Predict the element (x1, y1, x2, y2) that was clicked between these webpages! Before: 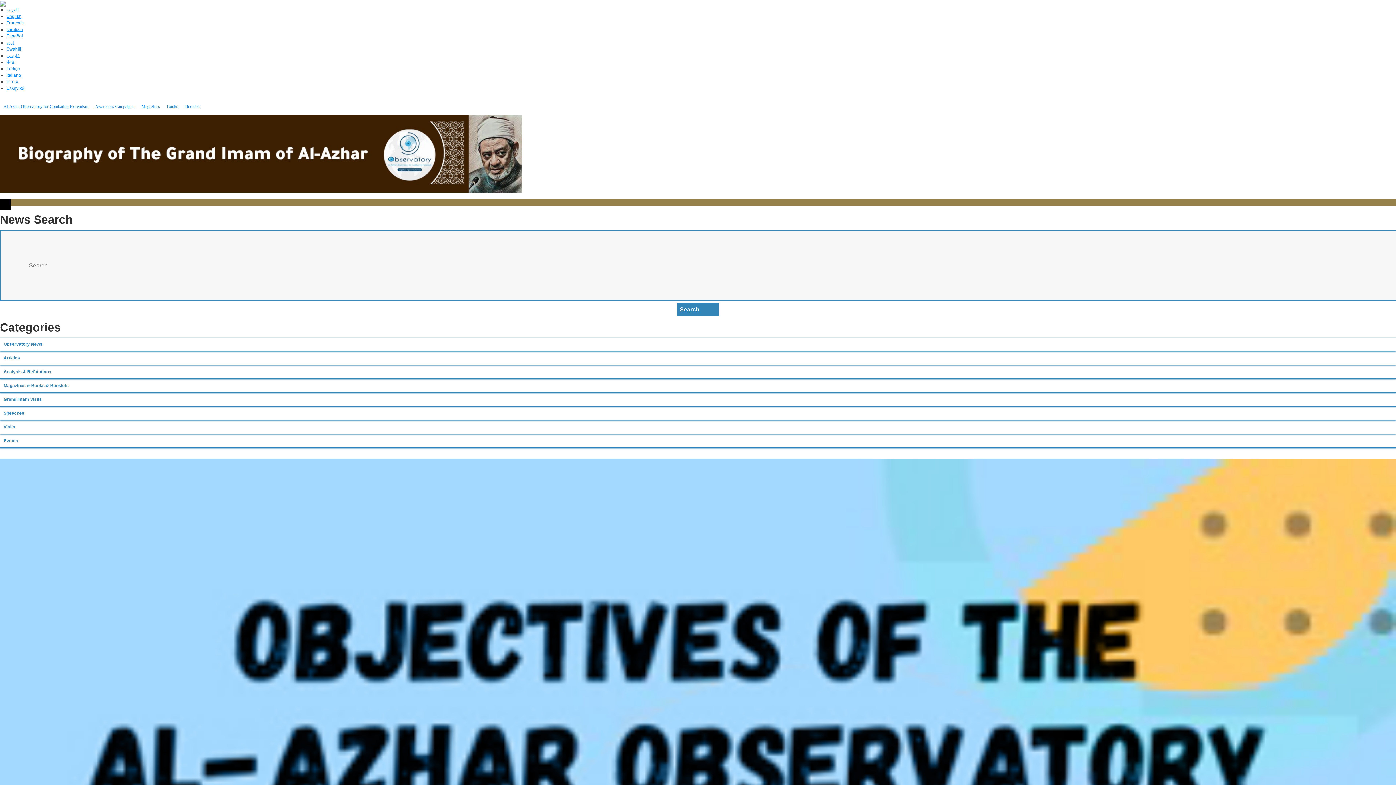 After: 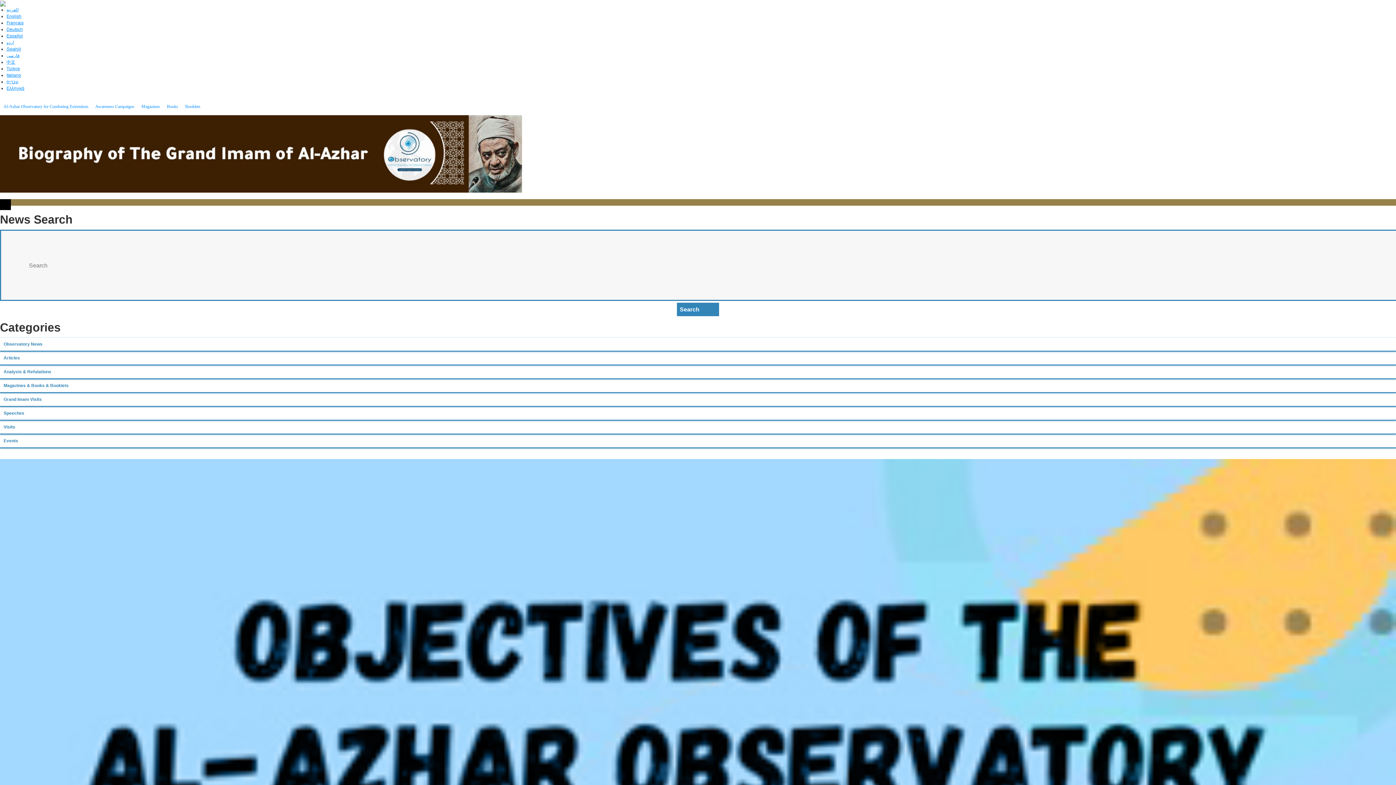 Action: bbox: (6, 13, 21, 18) label: English